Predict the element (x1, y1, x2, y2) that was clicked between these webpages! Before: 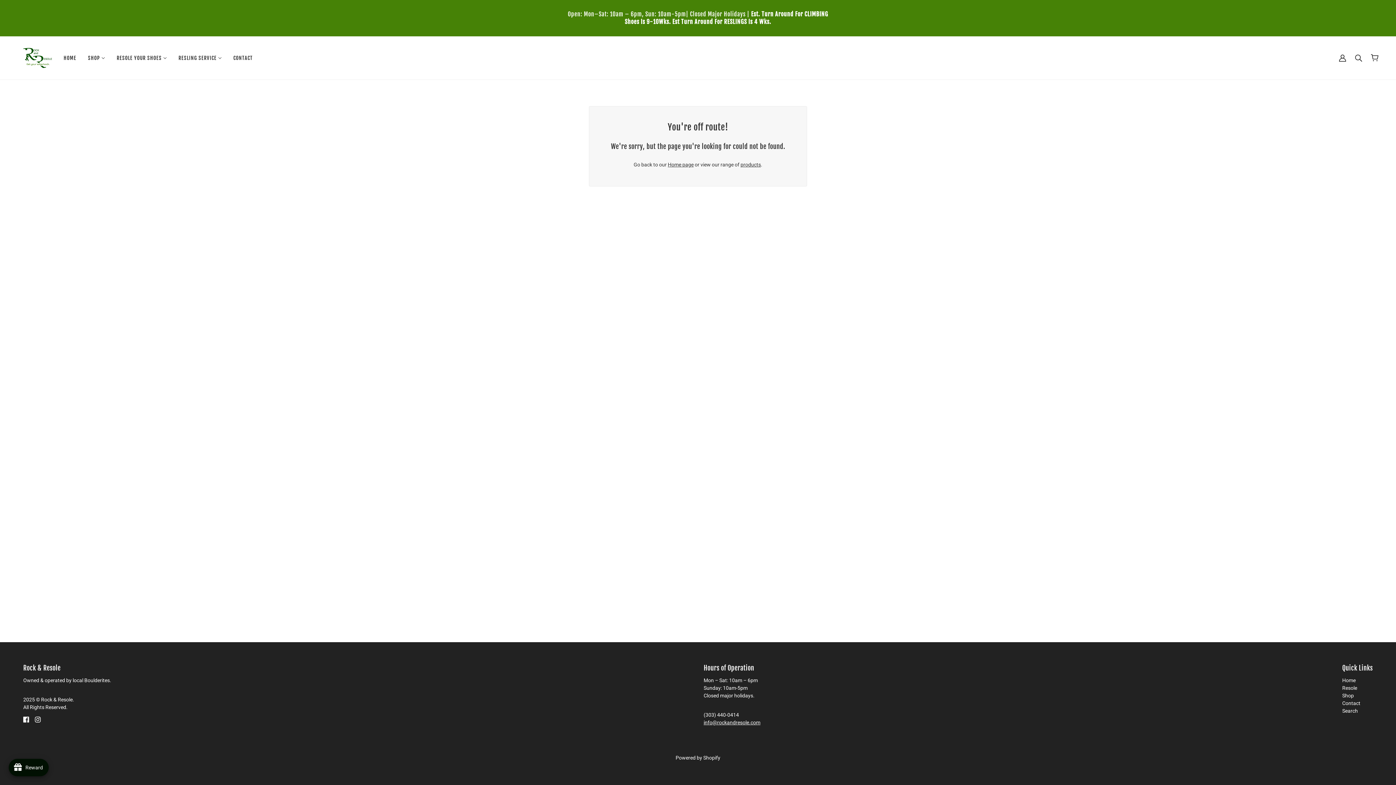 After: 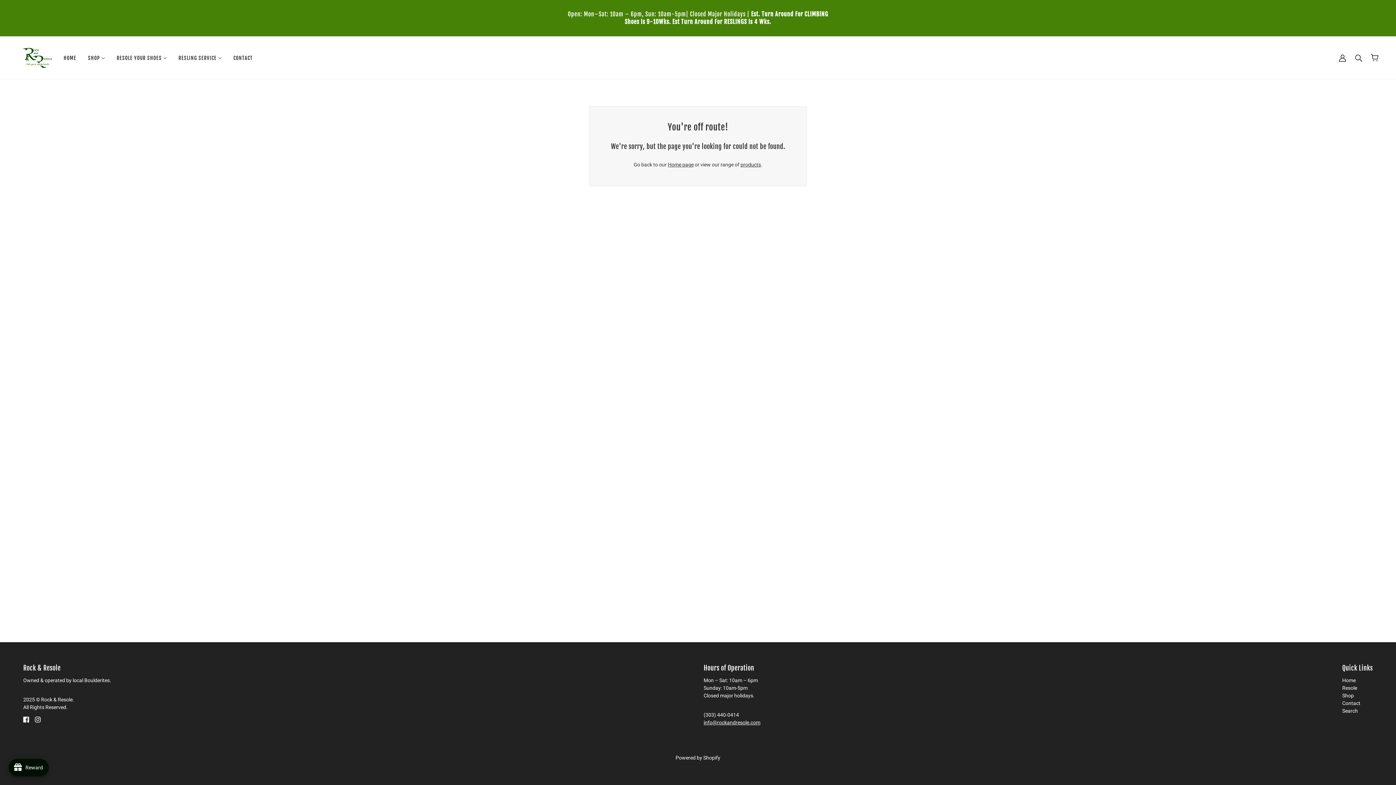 Action: label: facebook bbox: (20, 713, 32, 726)